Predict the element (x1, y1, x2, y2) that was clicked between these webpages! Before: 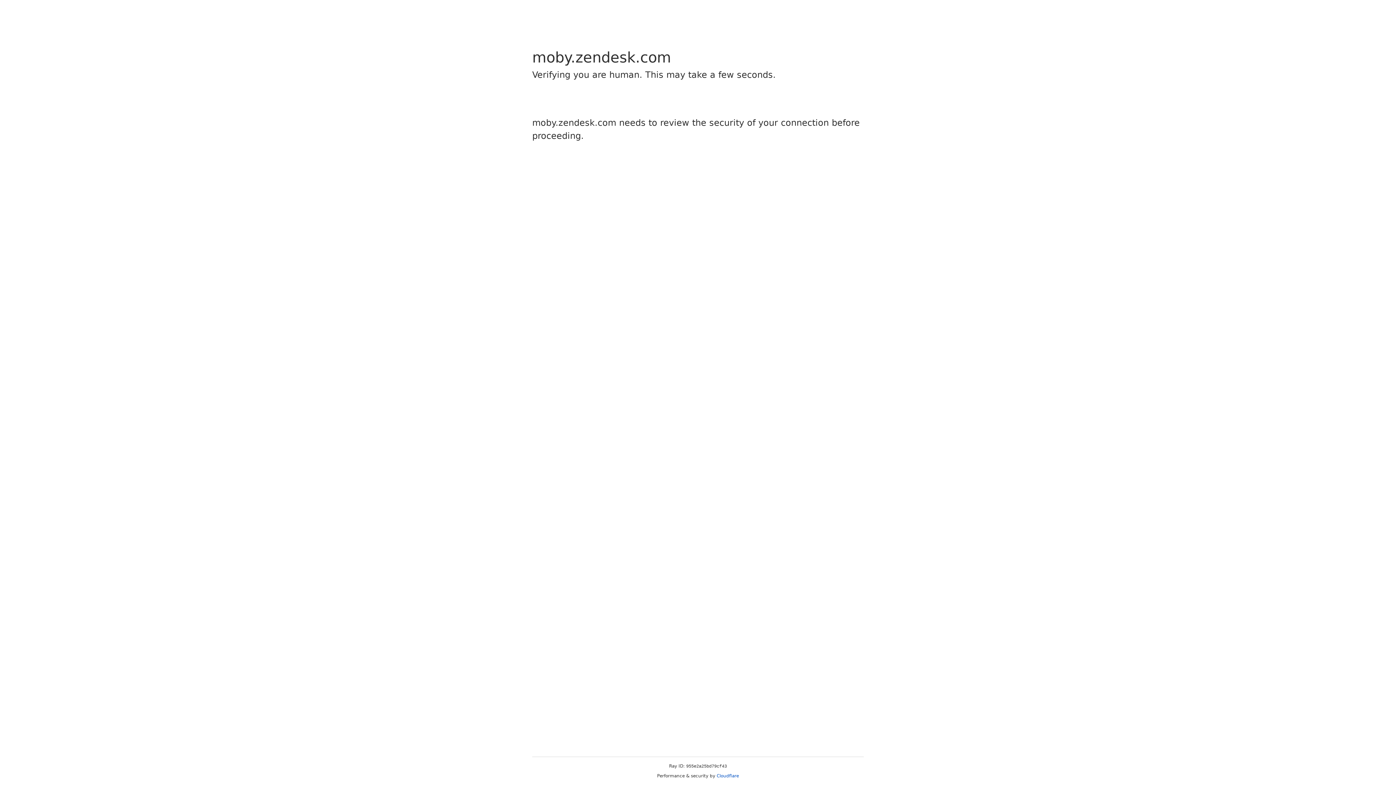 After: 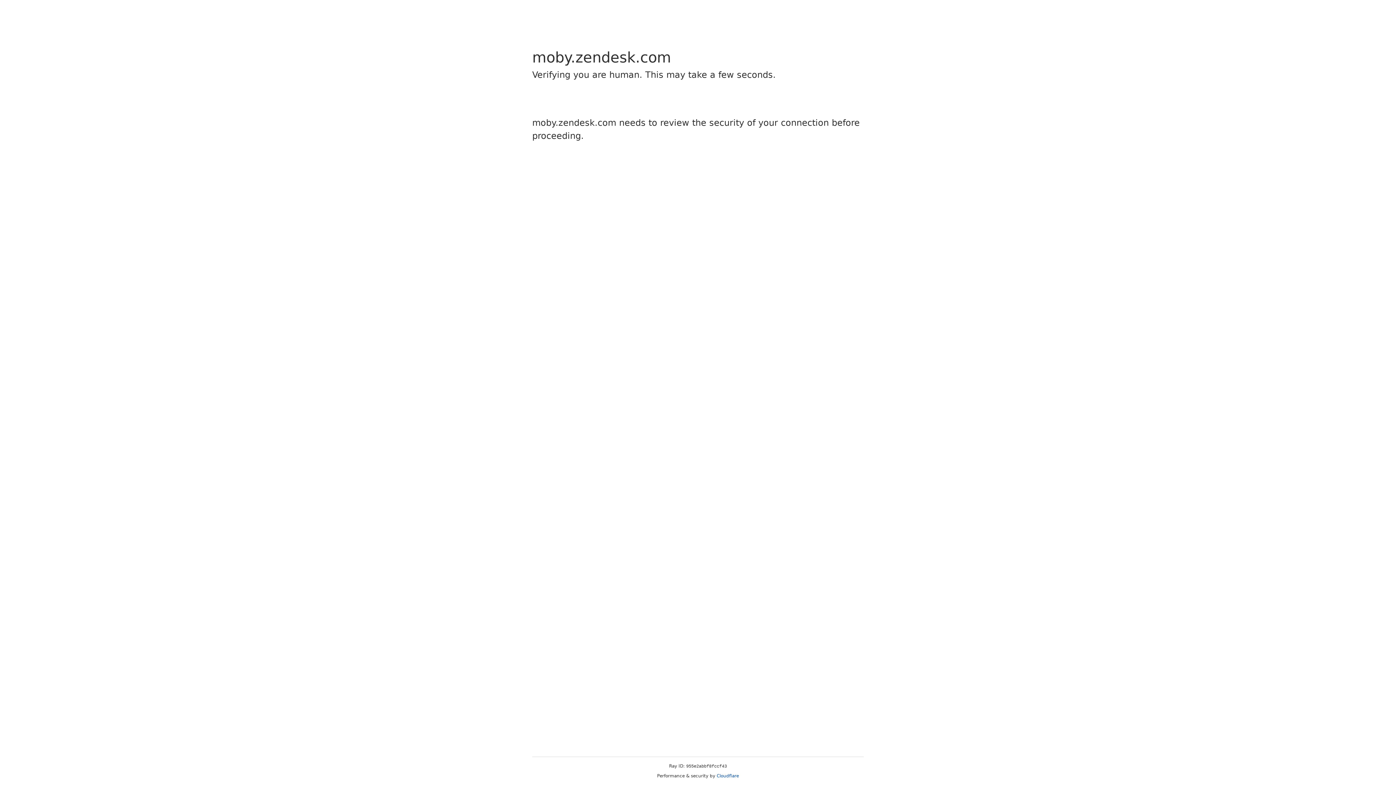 Action: label: Cloudflare bbox: (716, 773, 739, 778)